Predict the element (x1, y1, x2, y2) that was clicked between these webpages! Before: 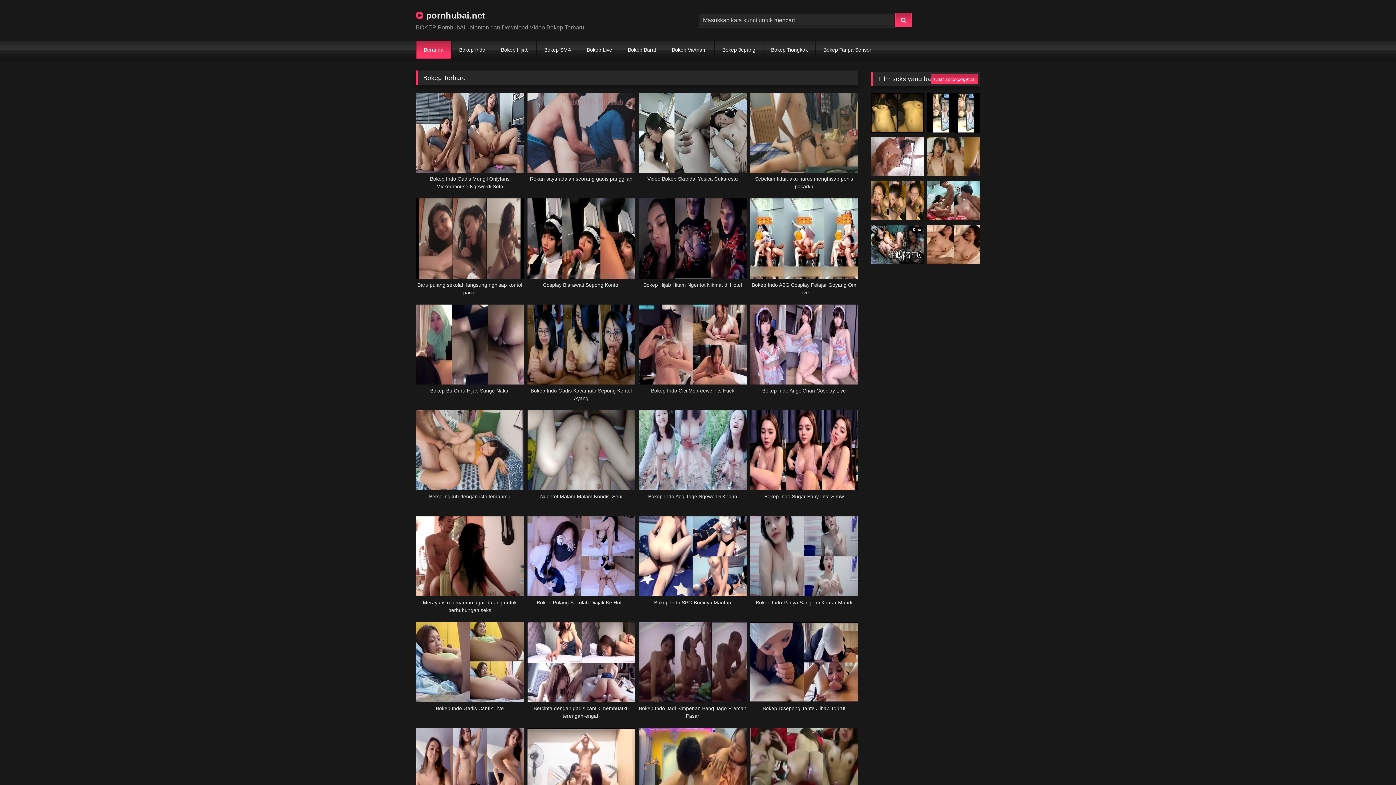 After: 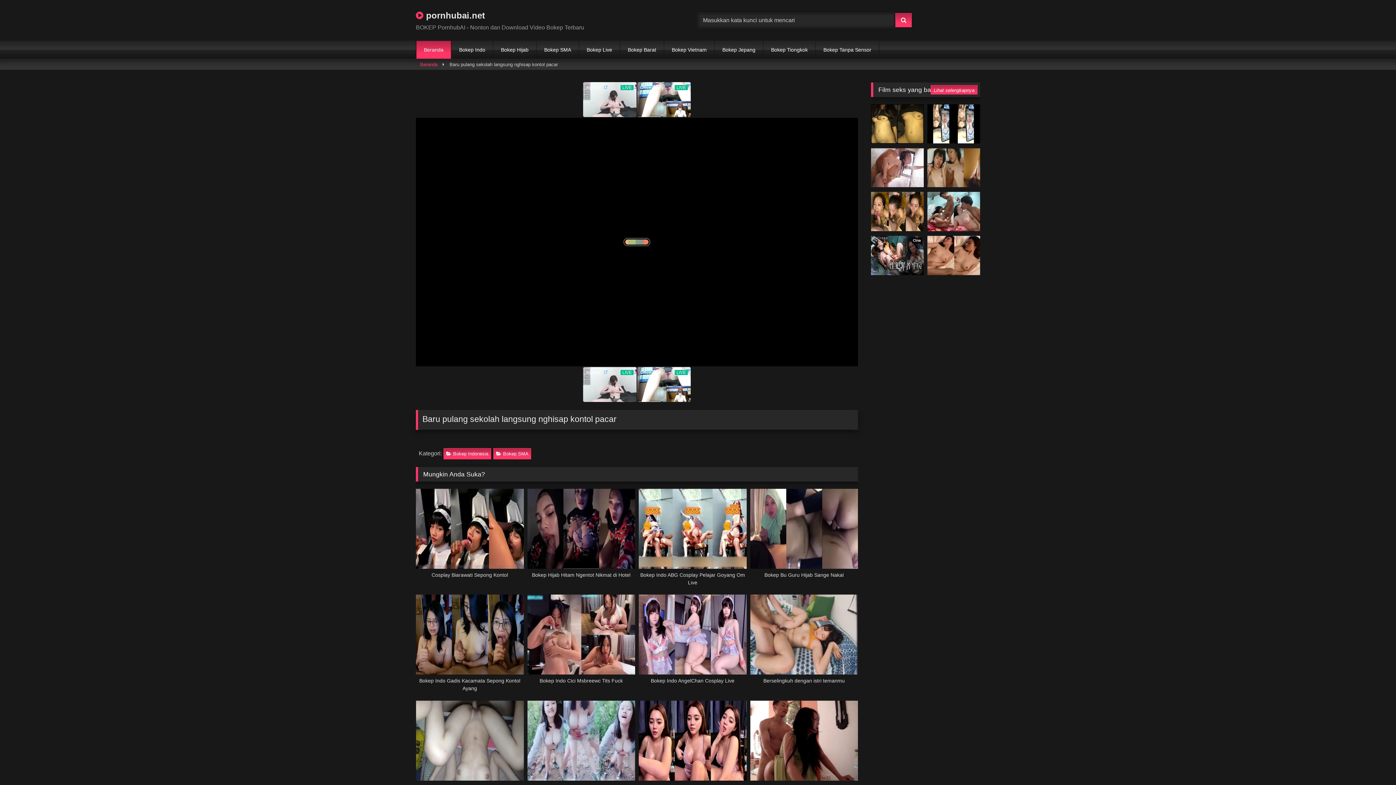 Action: label: Baru pulang sekolah langsung nghisap kontol pacar bbox: (416, 198, 523, 296)